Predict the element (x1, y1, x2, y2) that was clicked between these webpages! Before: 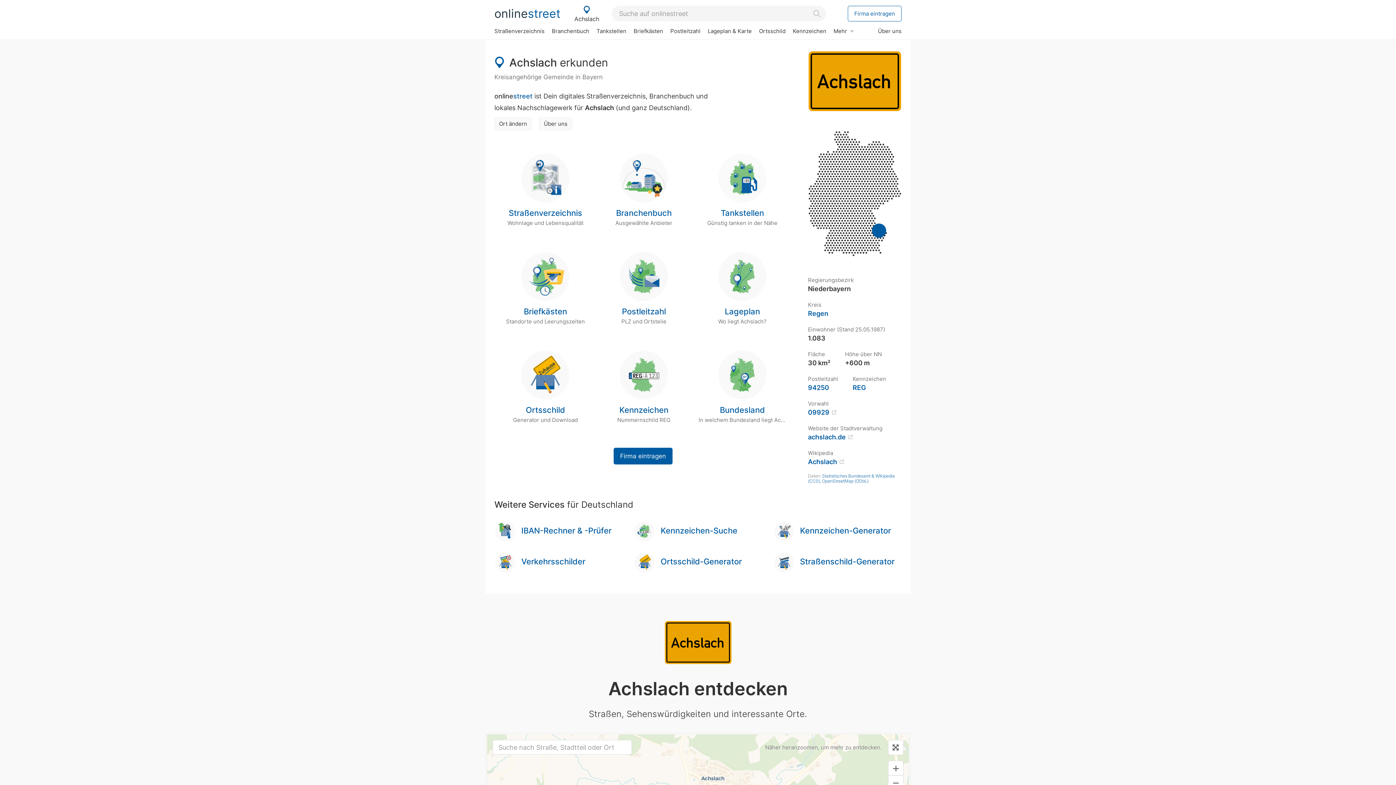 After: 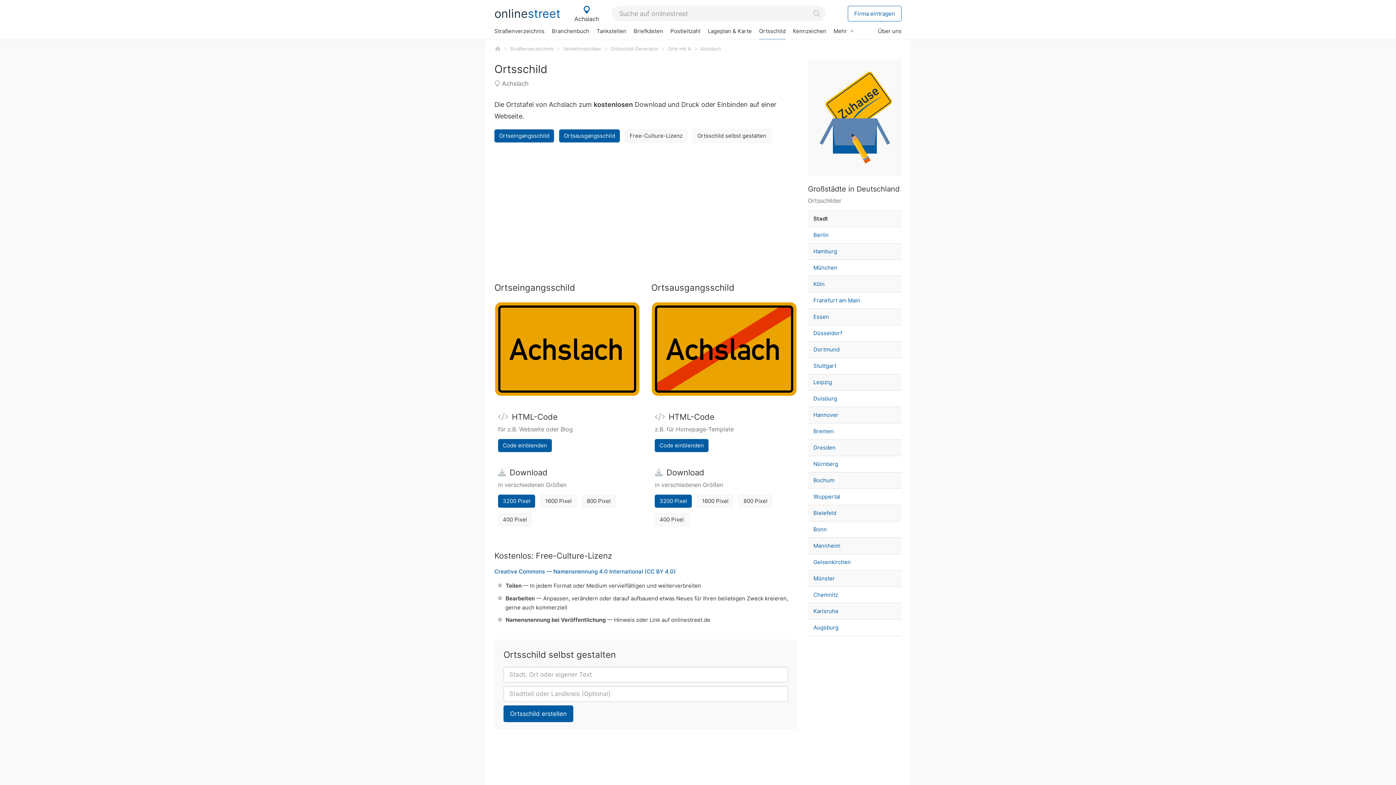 Action: bbox: (501, 353, 589, 428) label: Ortsschild
Generator und Download